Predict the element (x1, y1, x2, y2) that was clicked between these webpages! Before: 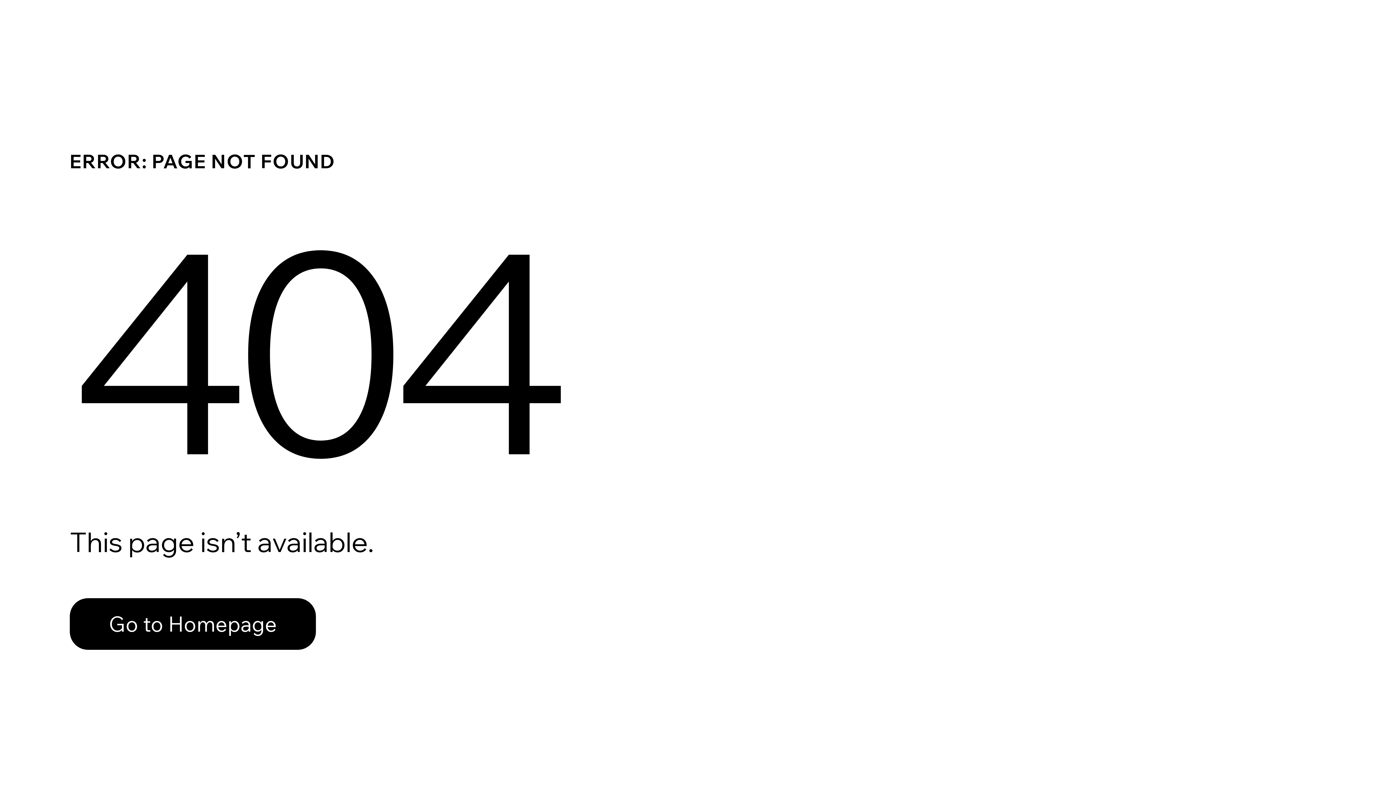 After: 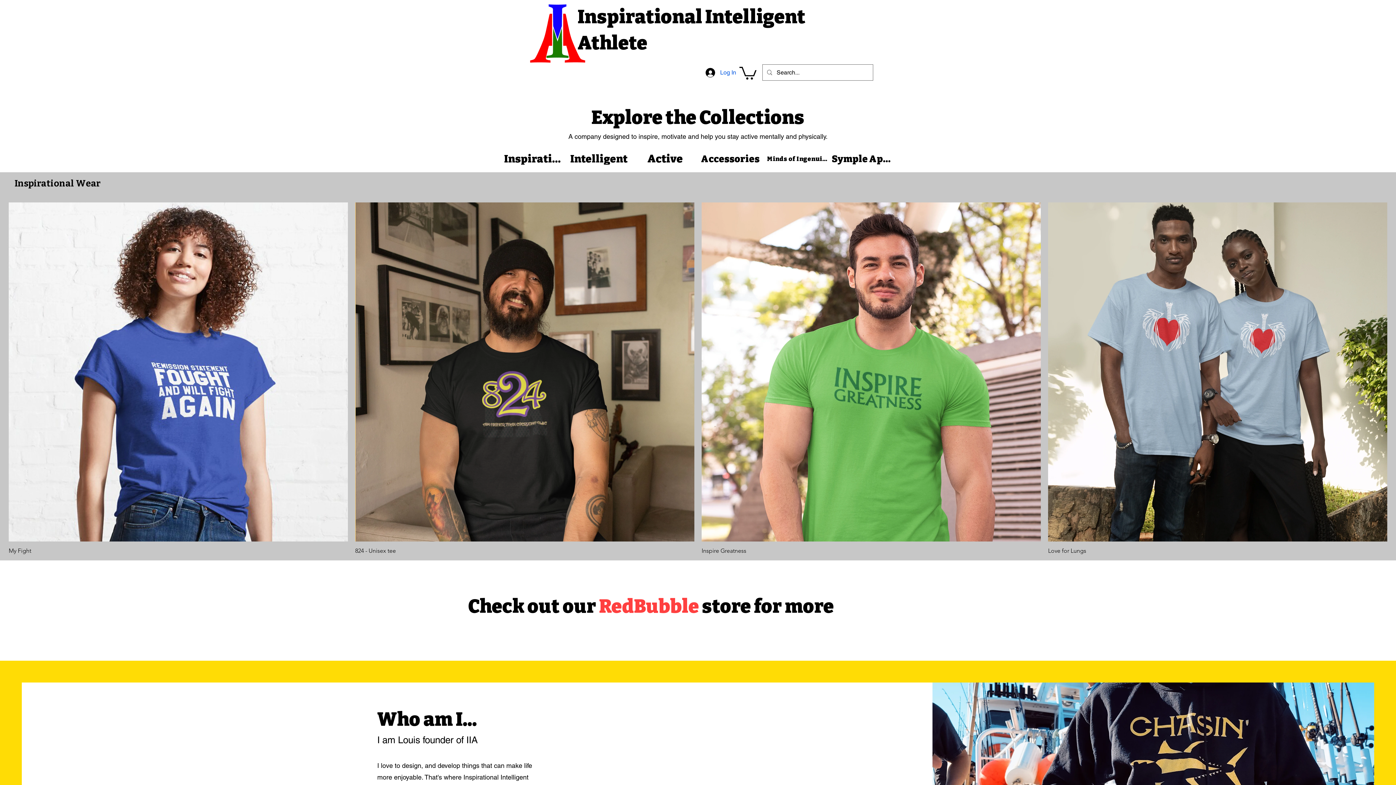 Action: bbox: (69, 582, 768, 659) label: Go to Homepage